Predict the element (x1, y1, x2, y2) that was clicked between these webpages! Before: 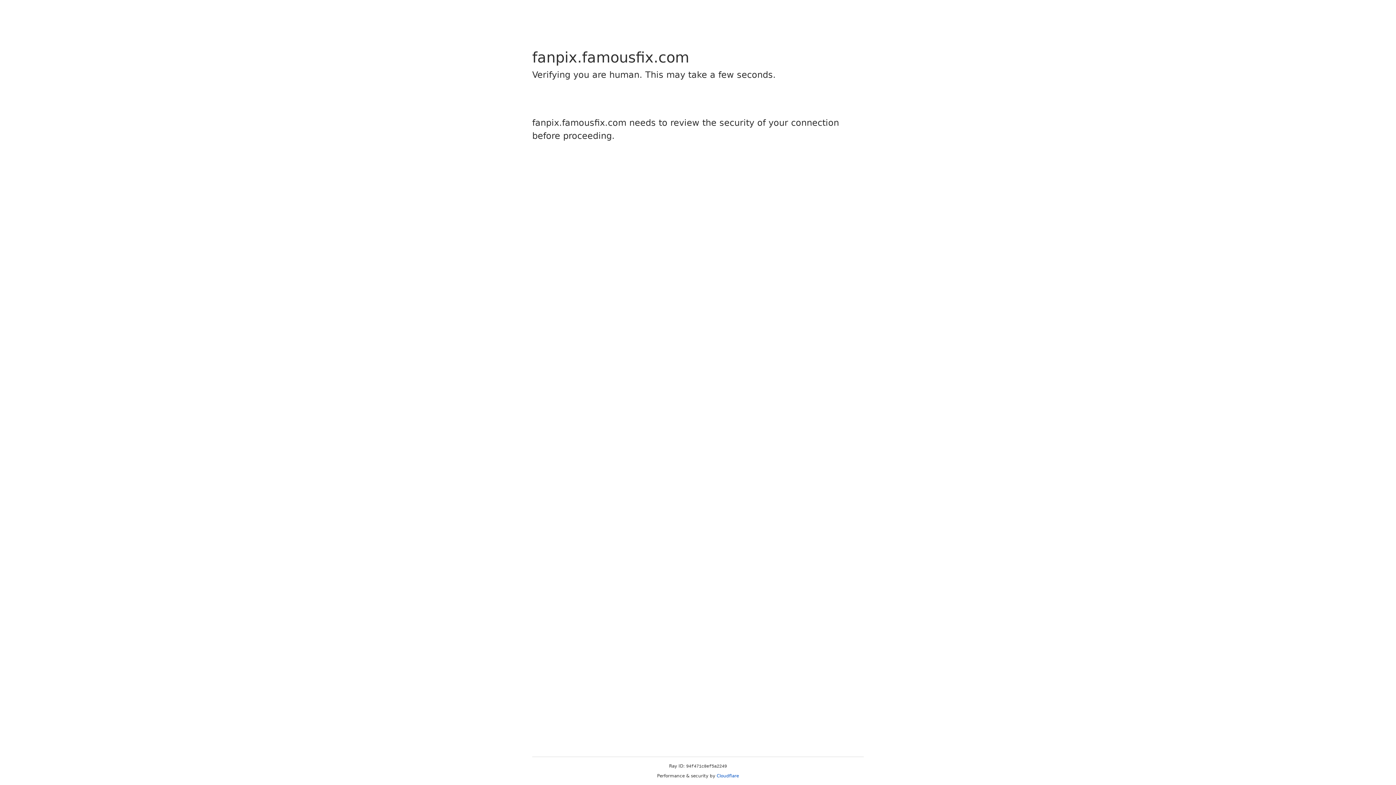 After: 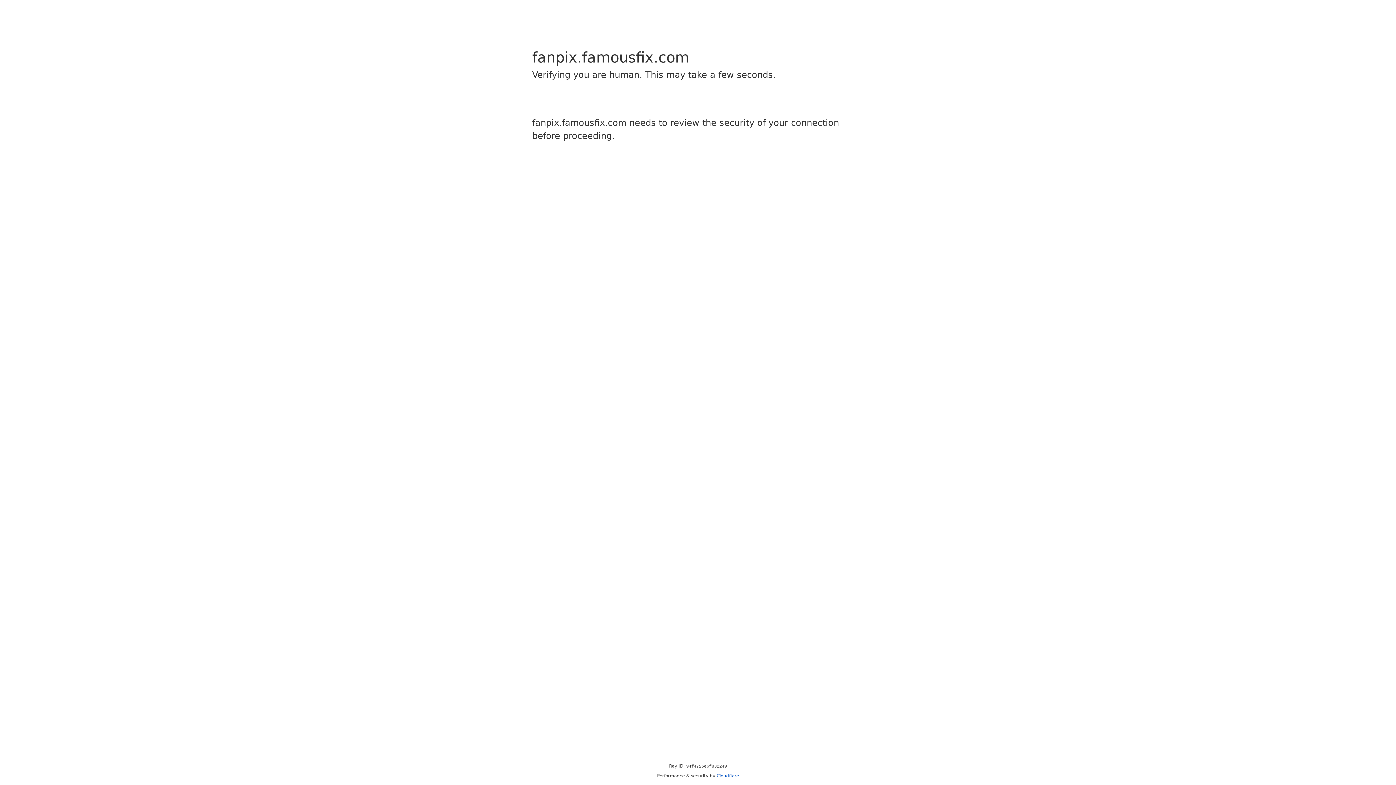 Action: bbox: (716, 773, 739, 778) label: Cloudflare